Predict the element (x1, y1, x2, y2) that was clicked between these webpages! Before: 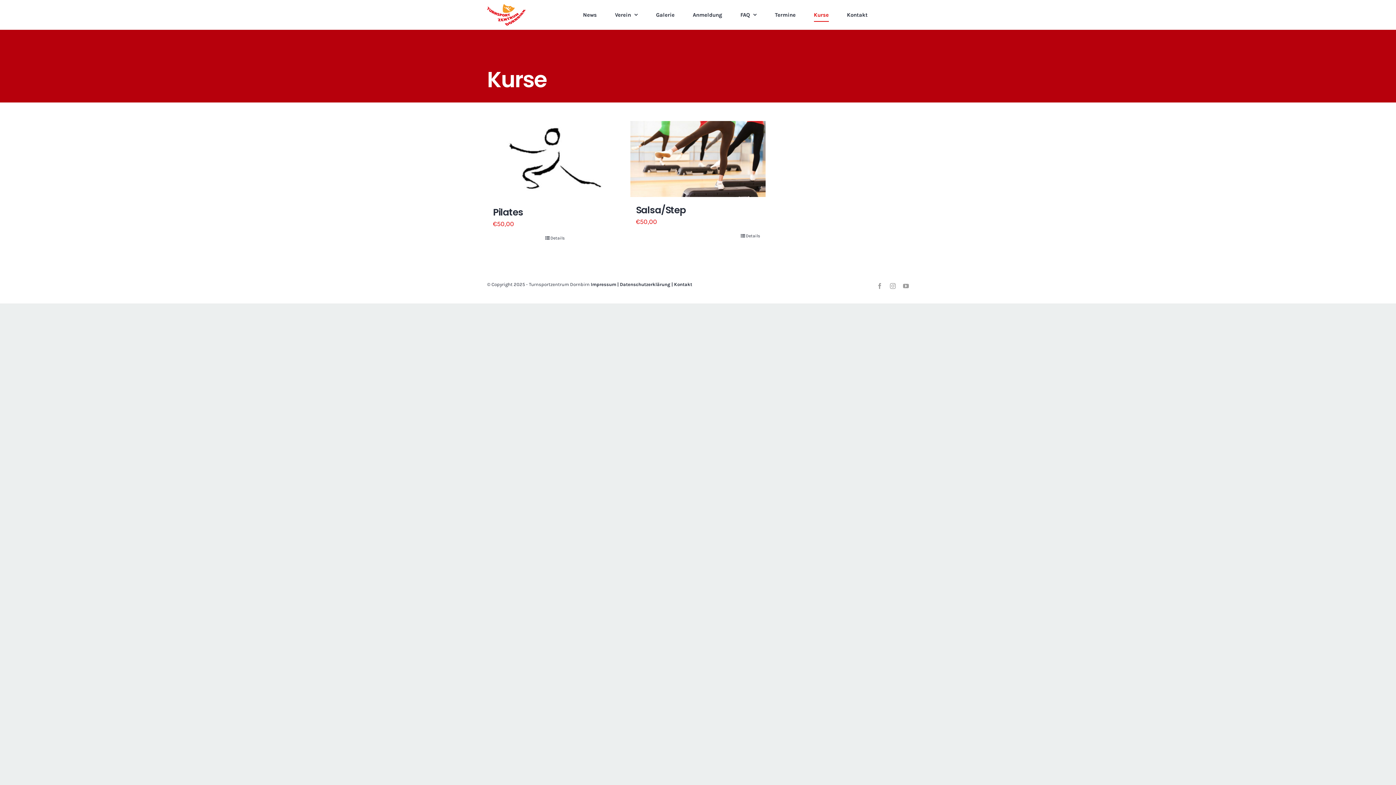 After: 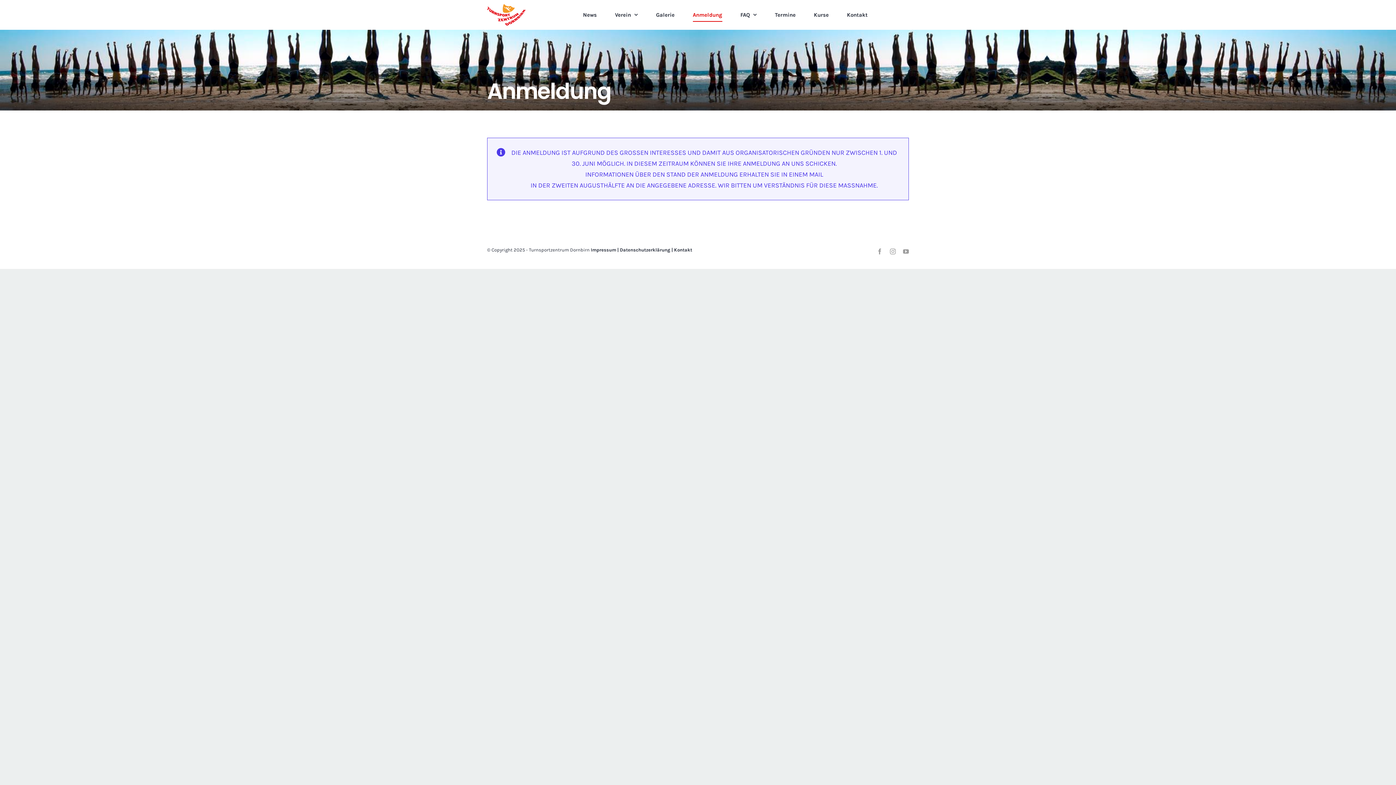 Action: label: Anmeldung bbox: (692, 0, 722, 29)